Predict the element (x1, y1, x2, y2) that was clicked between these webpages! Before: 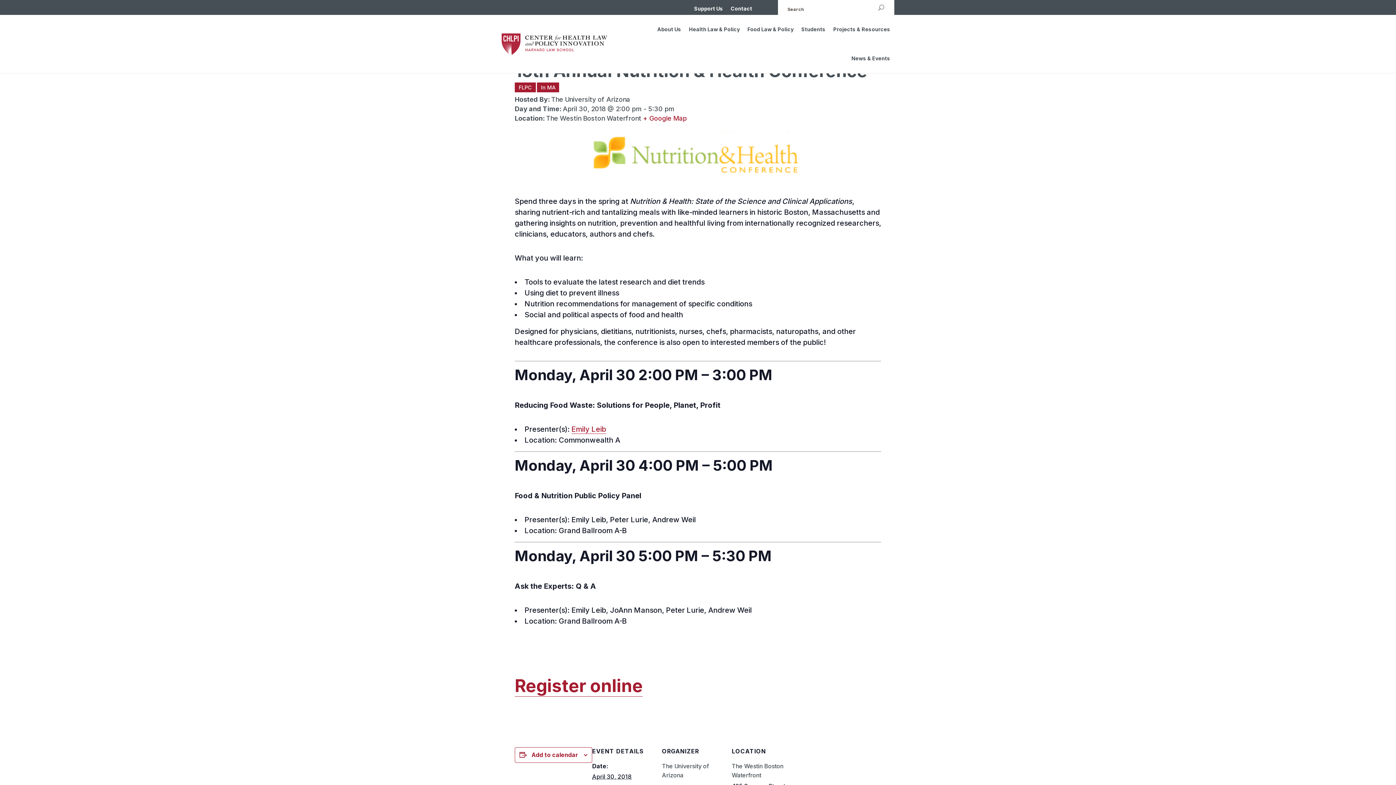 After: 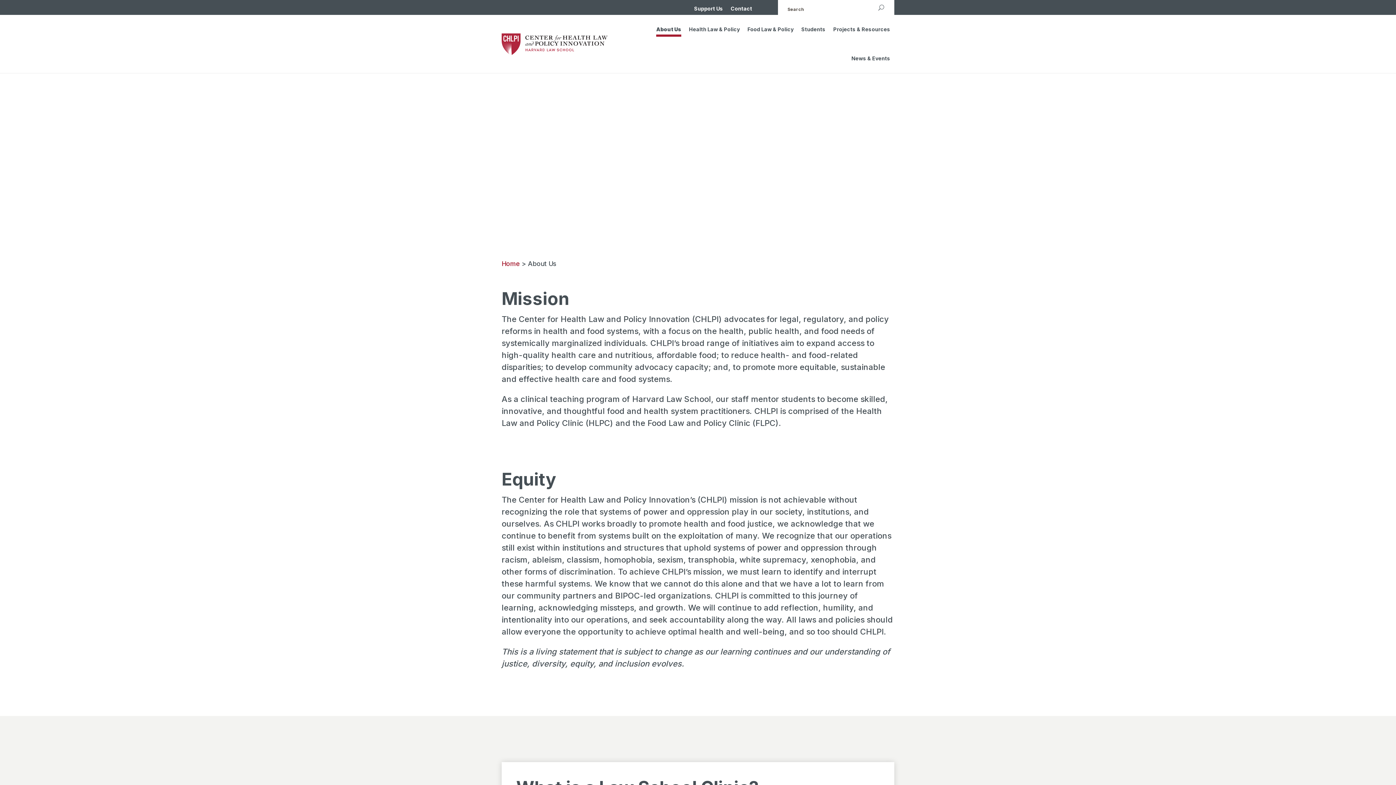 Action: label: About Us bbox: (657, 15, 681, 44)